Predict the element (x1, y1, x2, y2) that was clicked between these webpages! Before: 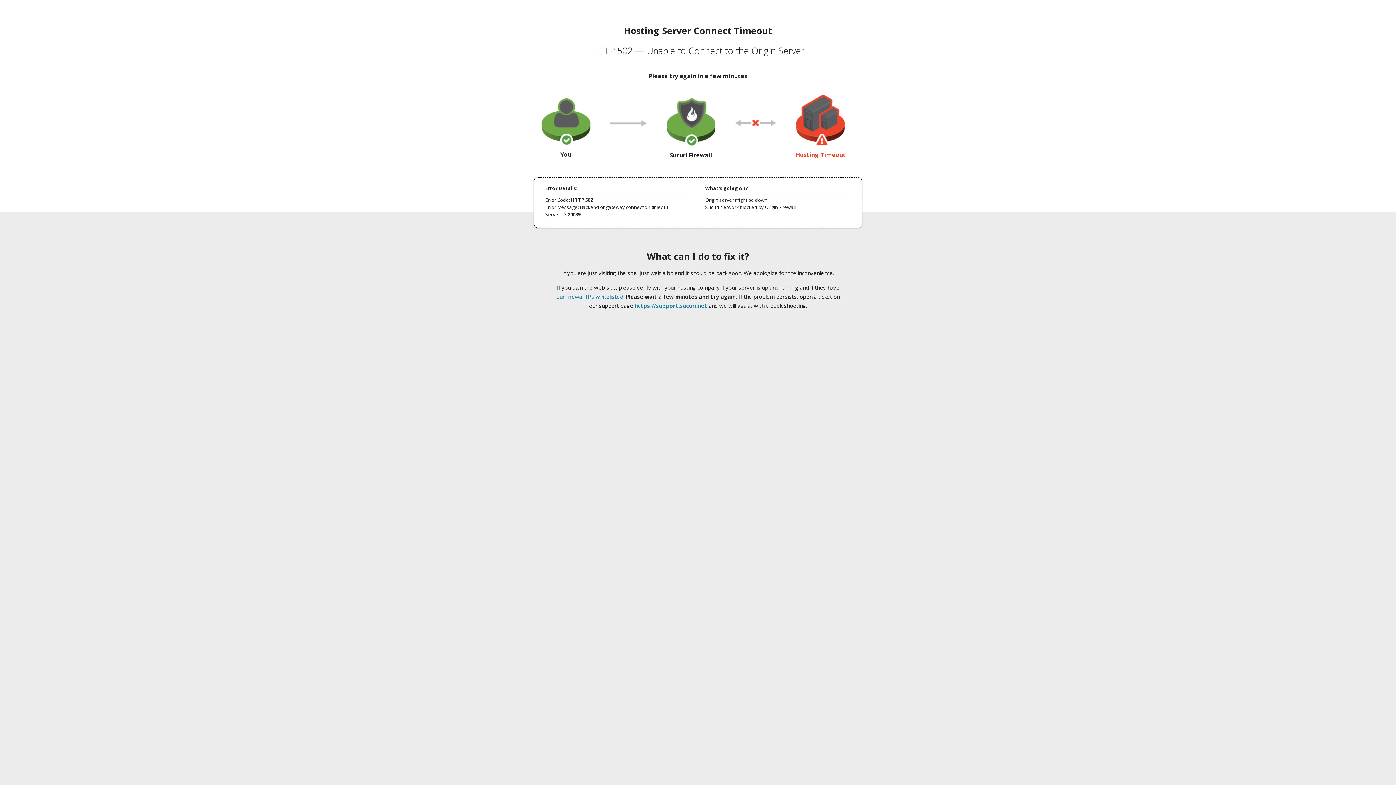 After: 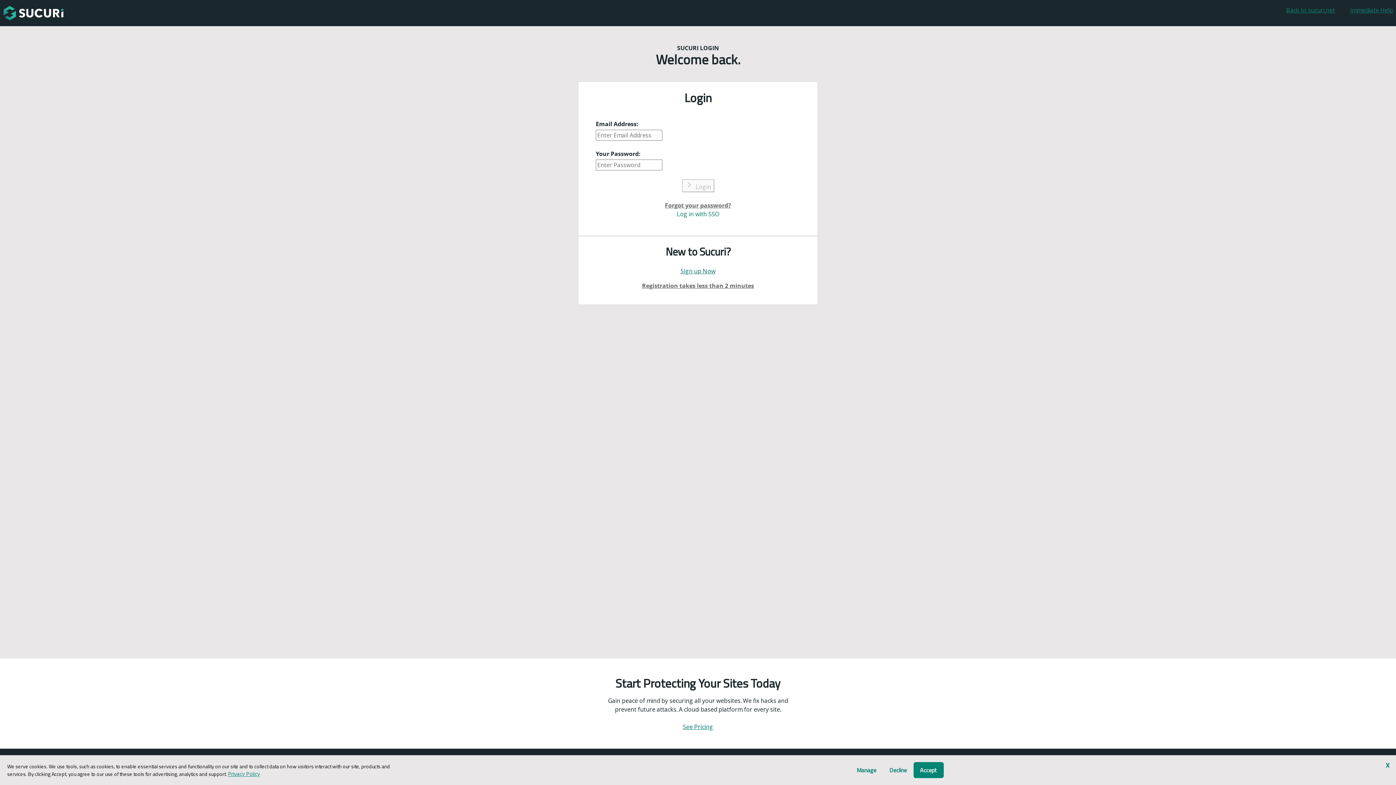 Action: bbox: (634, 302, 707, 309) label: https://support.sucuri.net